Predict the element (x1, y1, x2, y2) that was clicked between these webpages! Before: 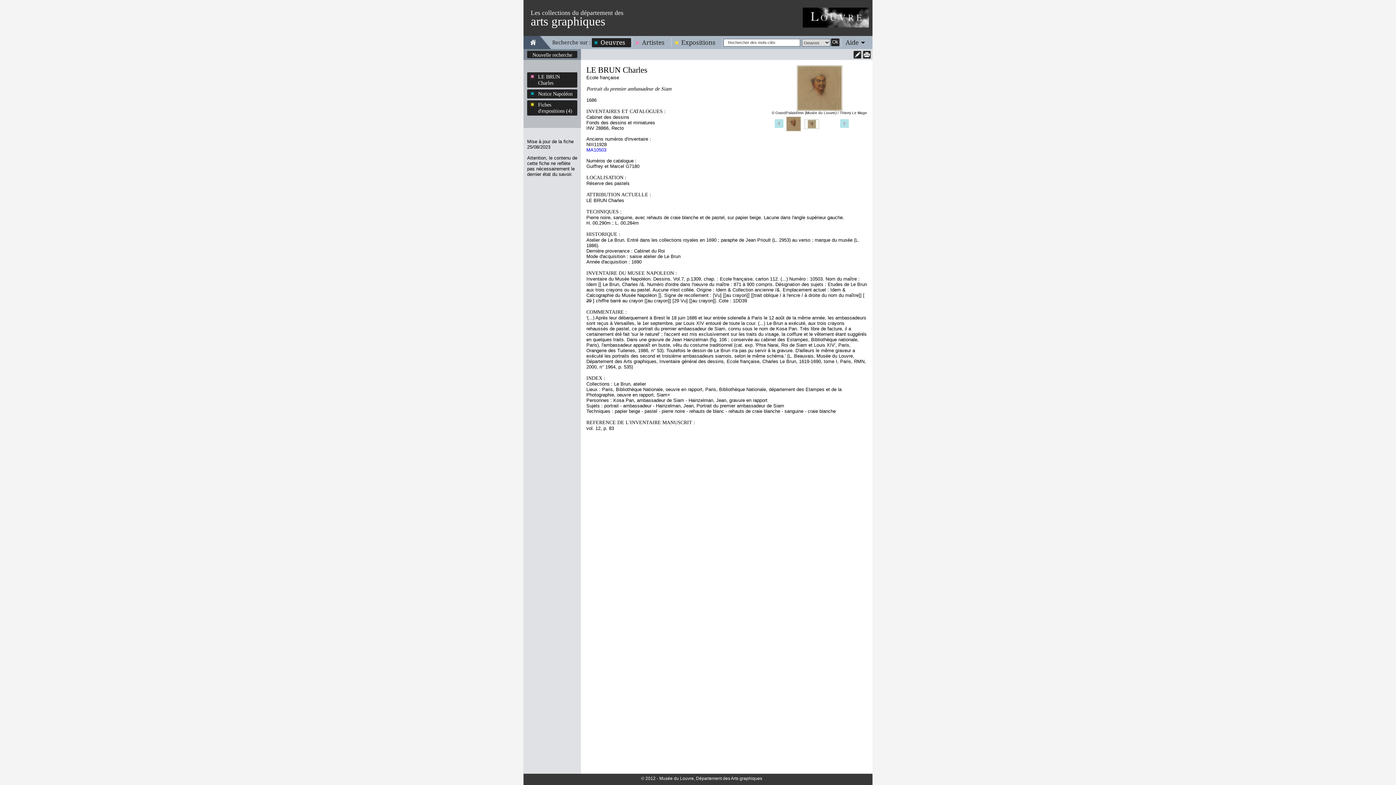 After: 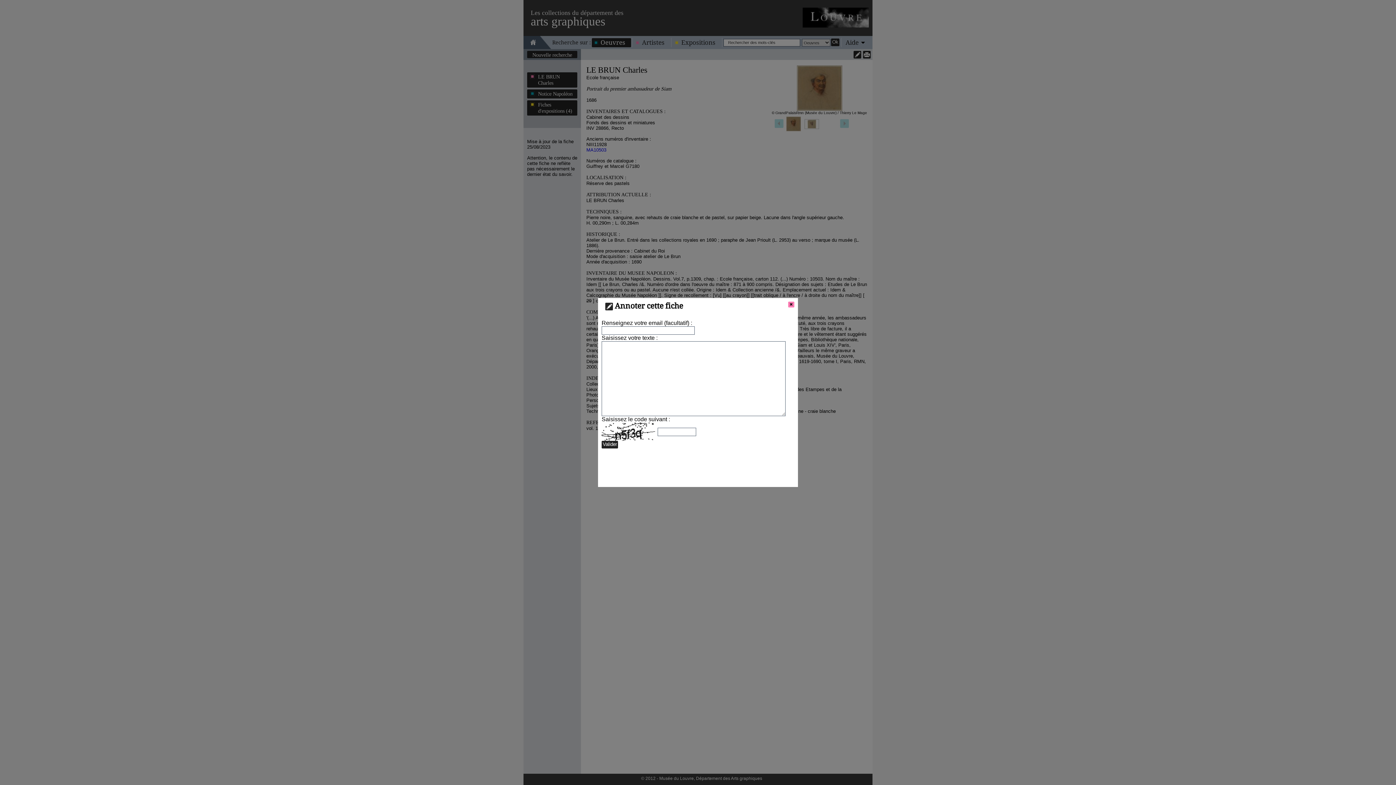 Action: bbox: (853, 50, 861, 58)